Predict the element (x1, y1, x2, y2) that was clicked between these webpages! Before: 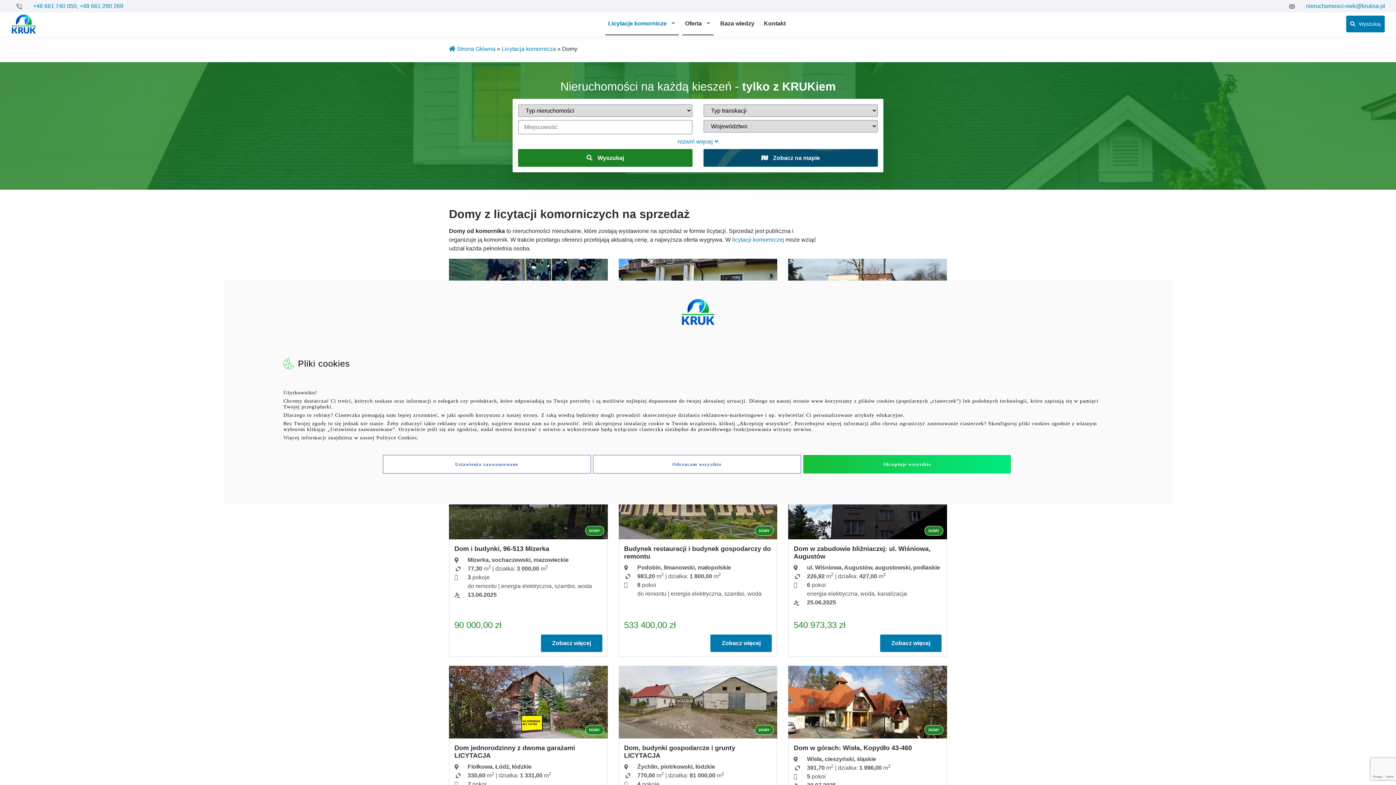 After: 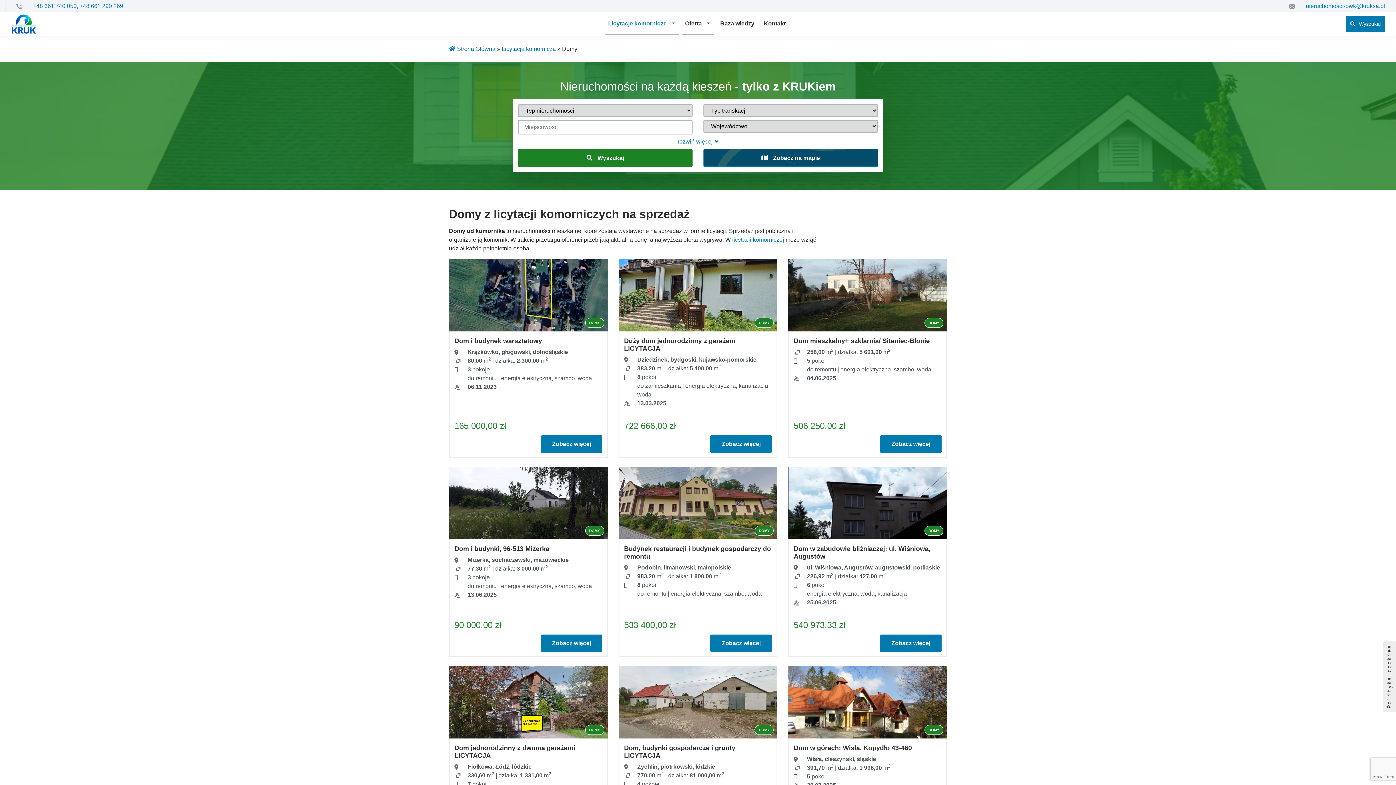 Action: bbox: (593, 455, 801, 473) label: Odrzucam wszystkie